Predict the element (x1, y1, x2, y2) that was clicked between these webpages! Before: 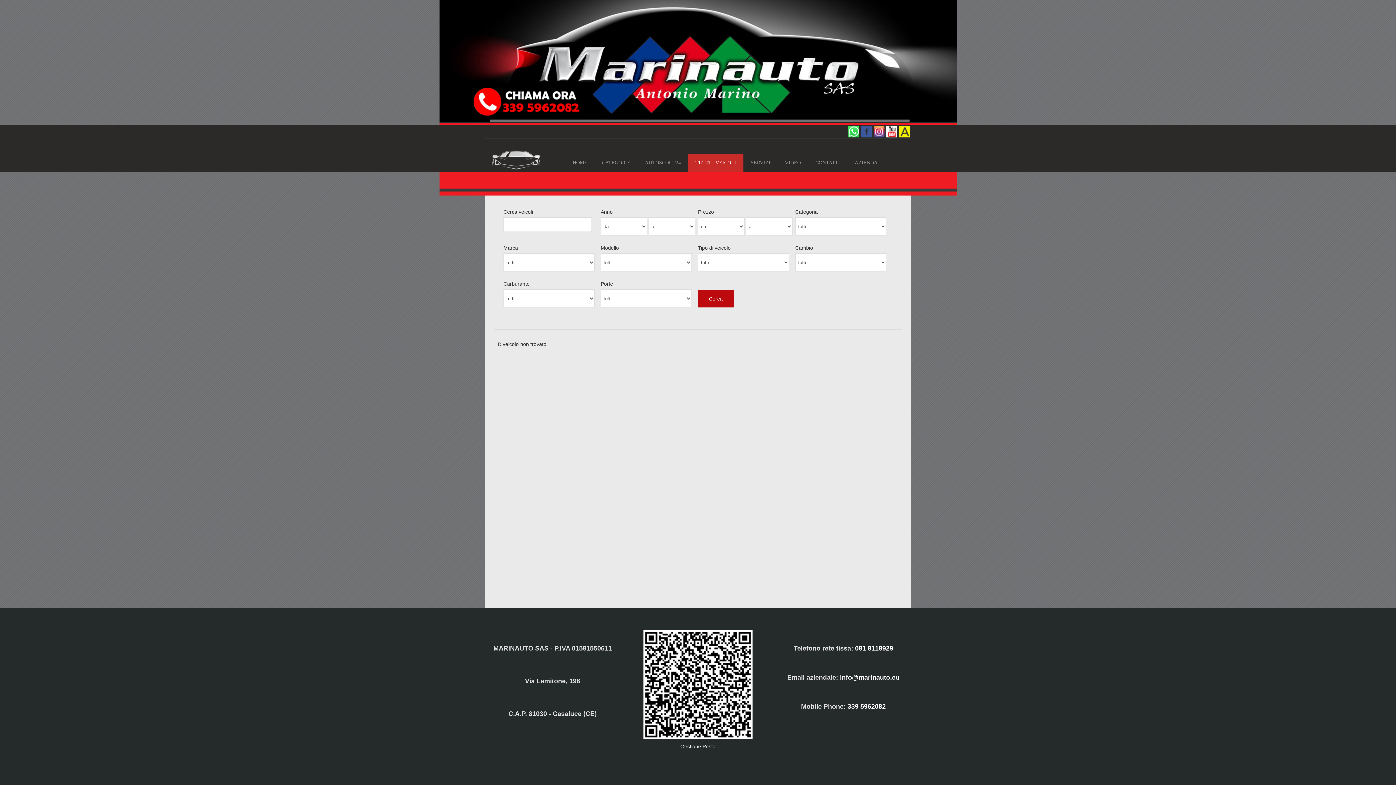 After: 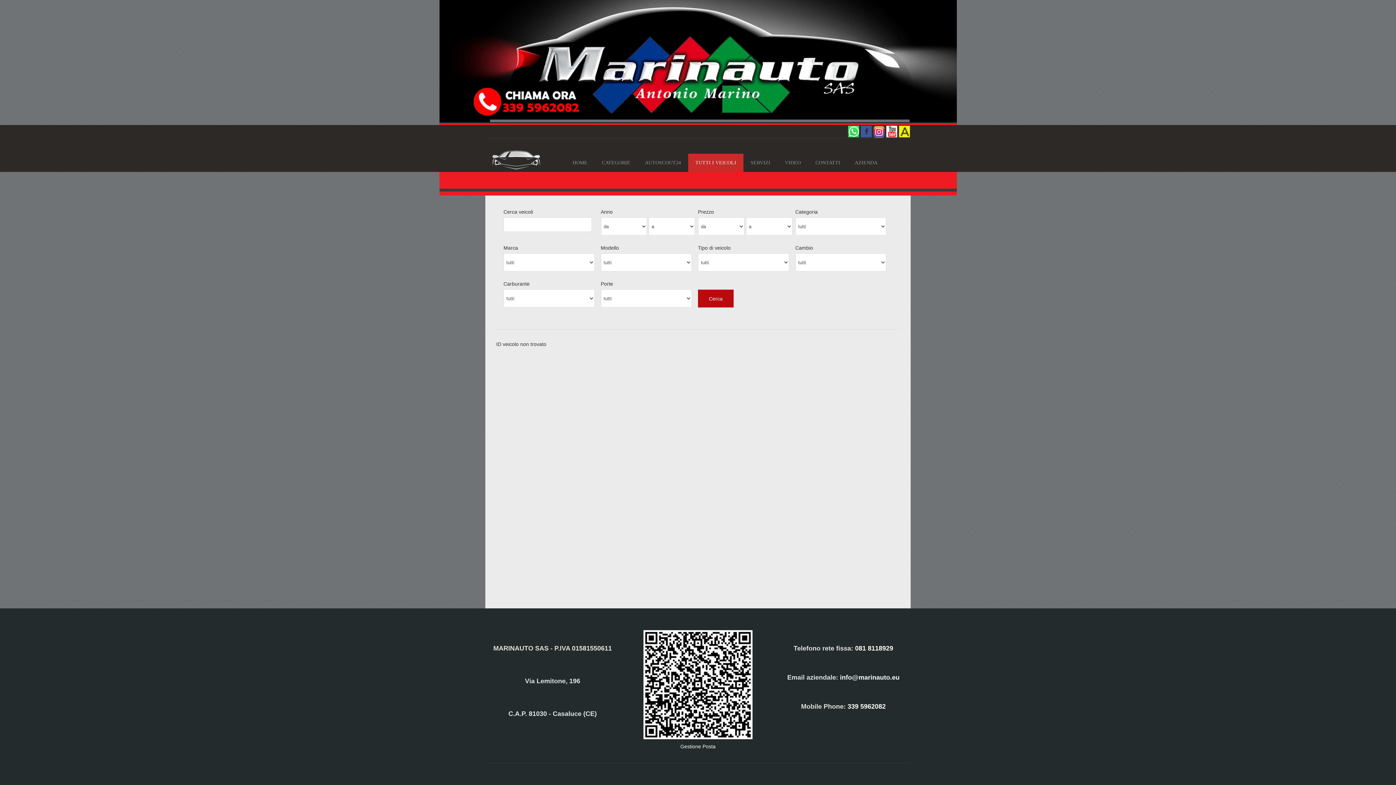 Action: bbox: (873, 125, 884, 137)